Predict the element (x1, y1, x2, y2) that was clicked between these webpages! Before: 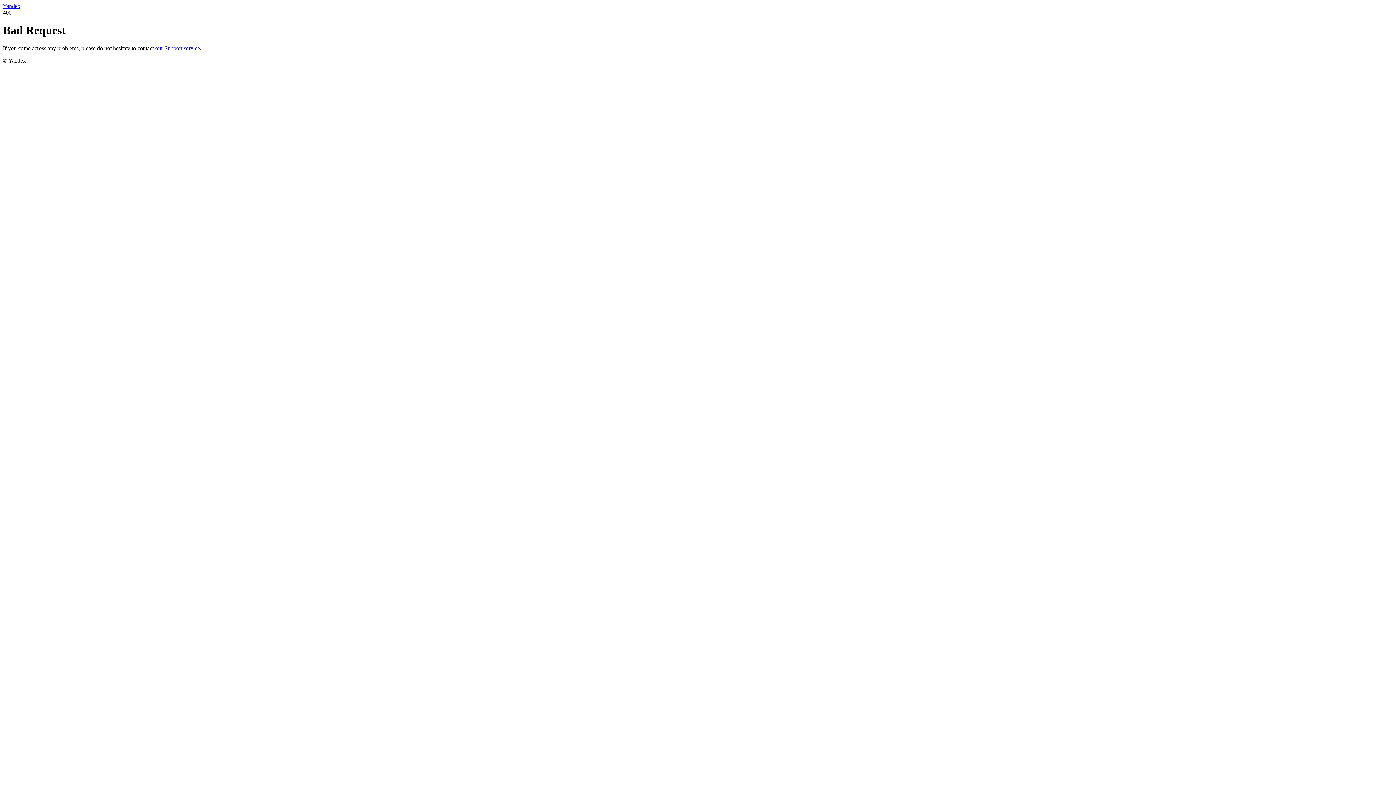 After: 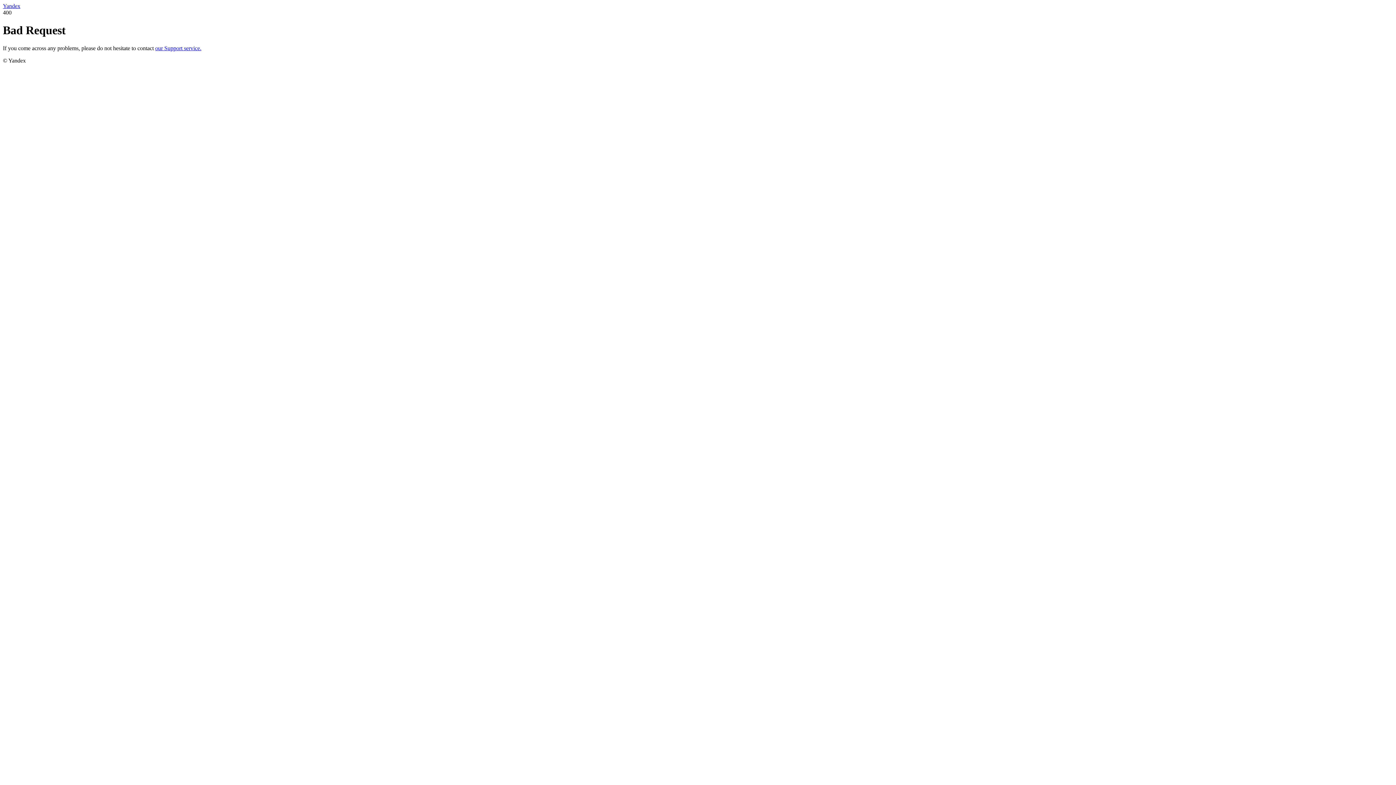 Action: bbox: (155, 45, 201, 51) label: our Support service.